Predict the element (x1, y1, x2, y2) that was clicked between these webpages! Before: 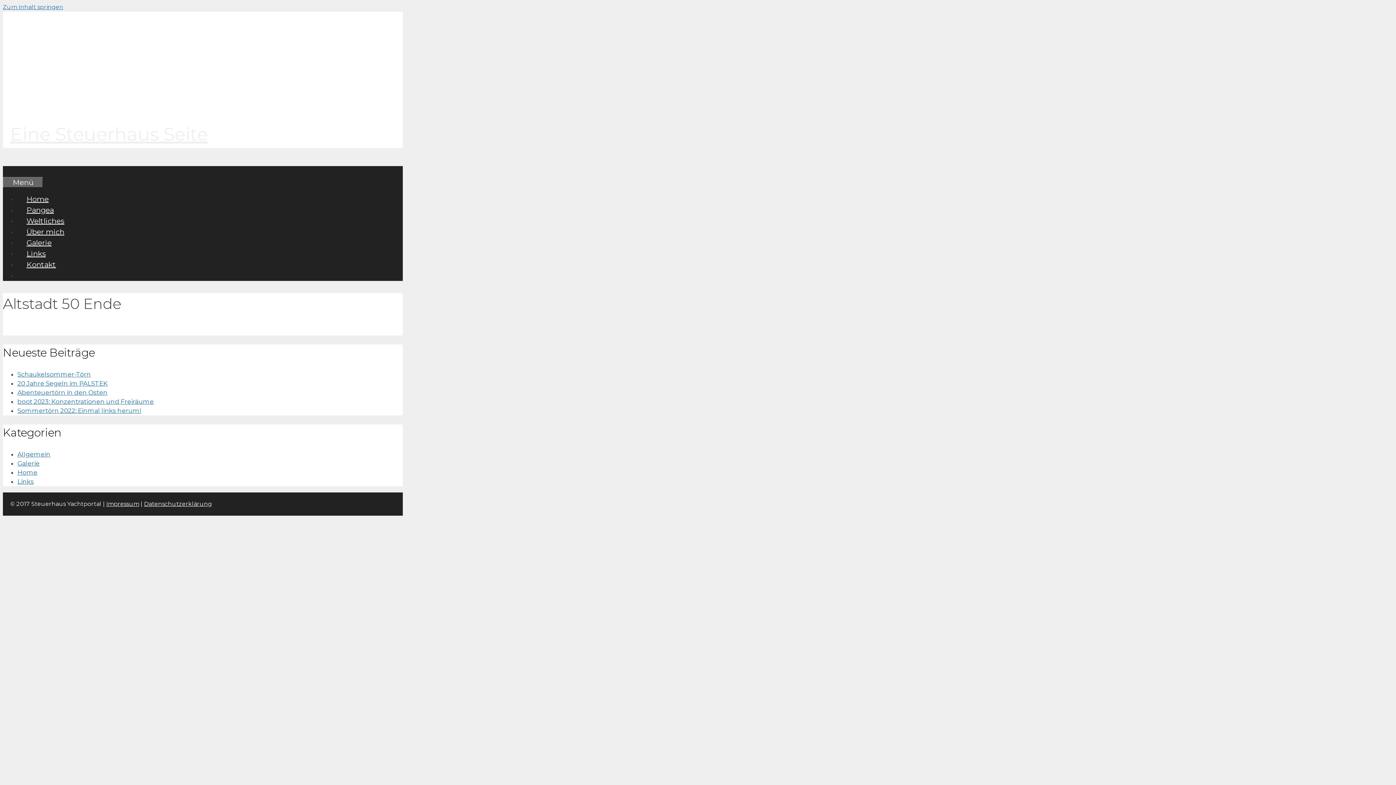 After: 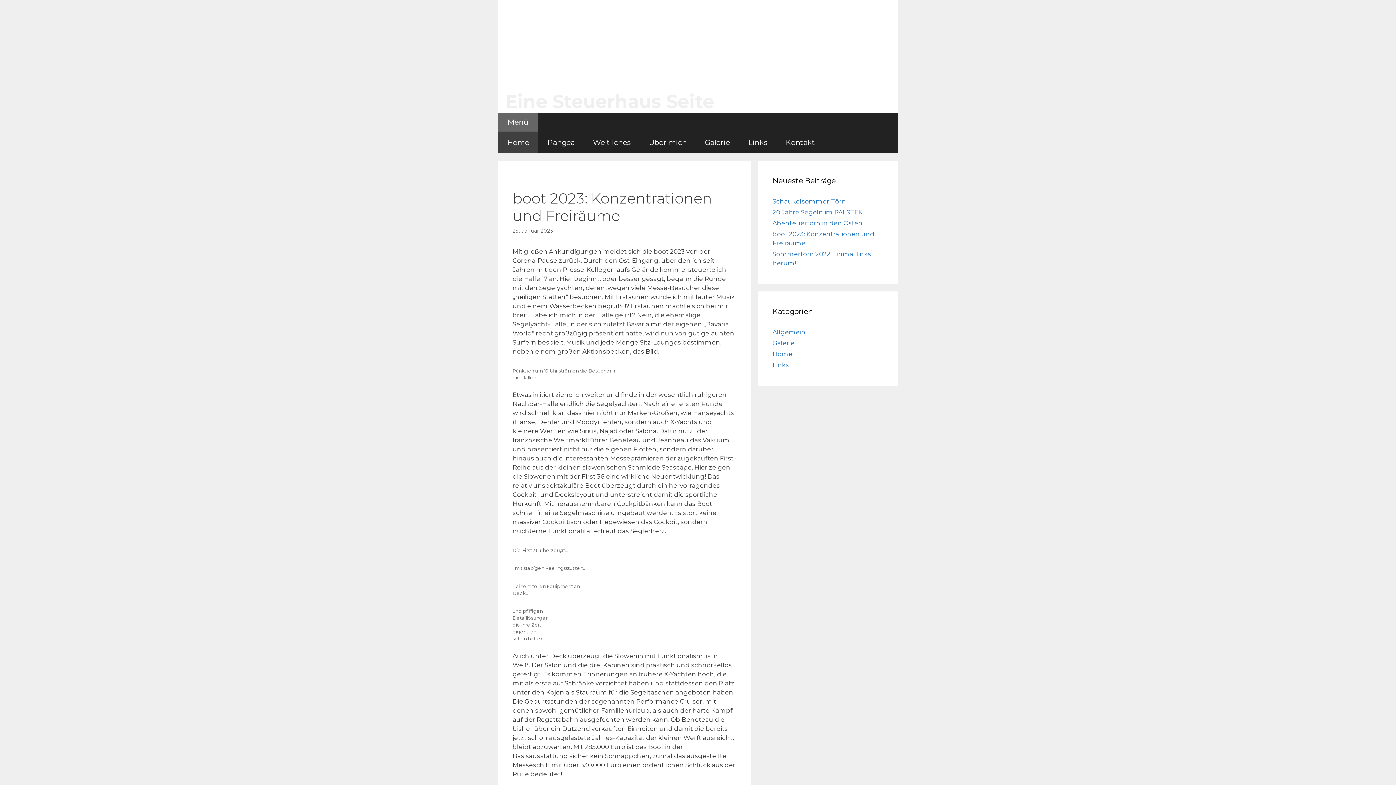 Action: bbox: (17, 398, 153, 405) label: boot 2023: Konzentrationen und Freiräume